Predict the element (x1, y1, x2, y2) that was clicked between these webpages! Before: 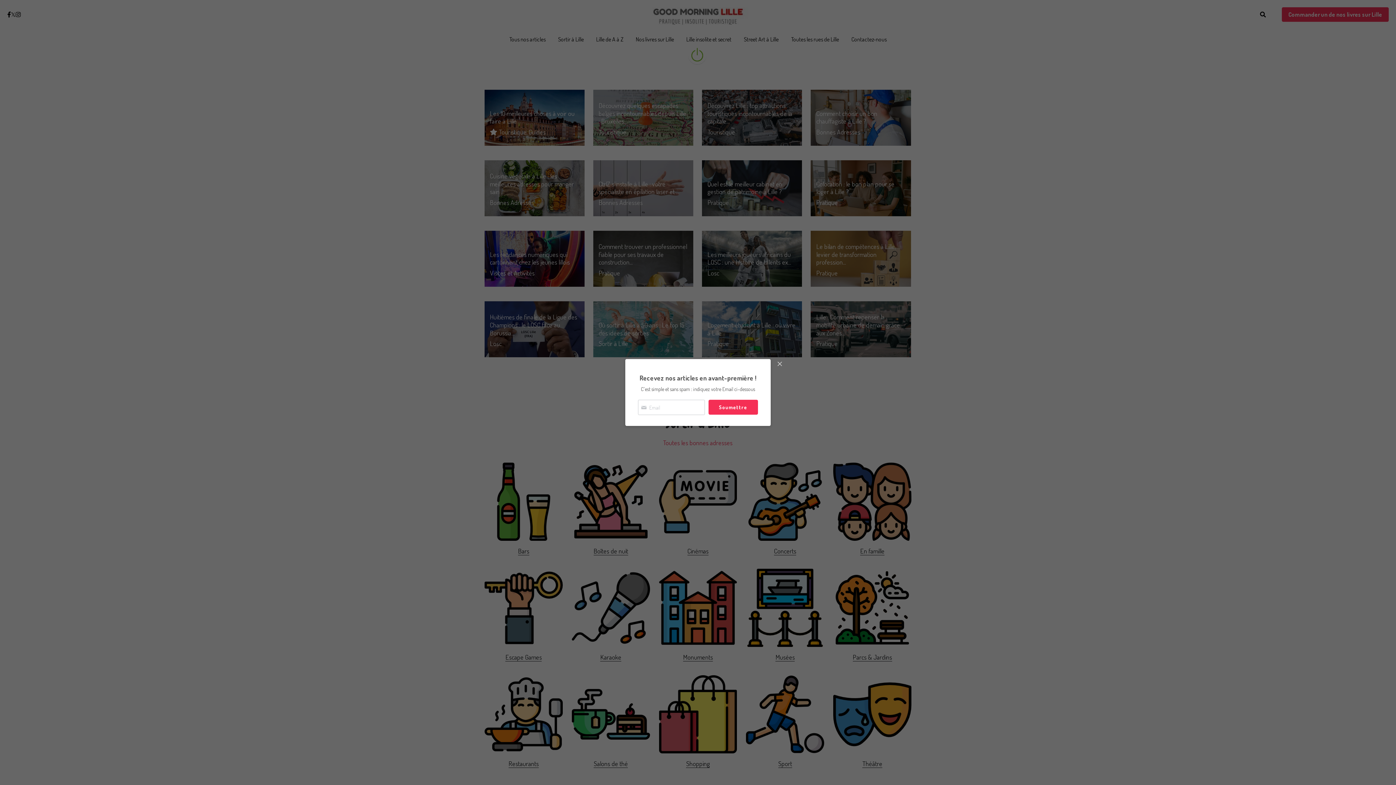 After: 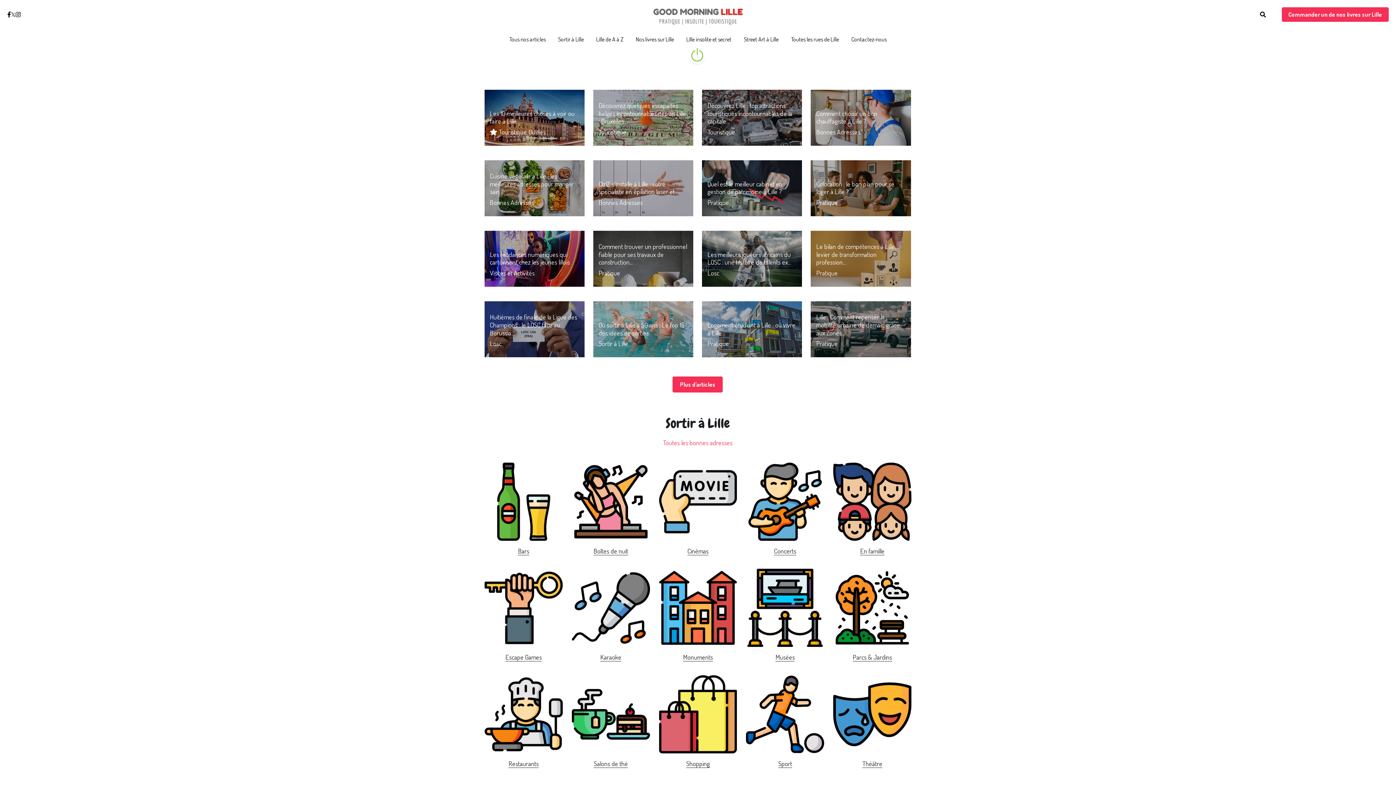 Action: bbox: (774, 359, 785, 370) label: Close